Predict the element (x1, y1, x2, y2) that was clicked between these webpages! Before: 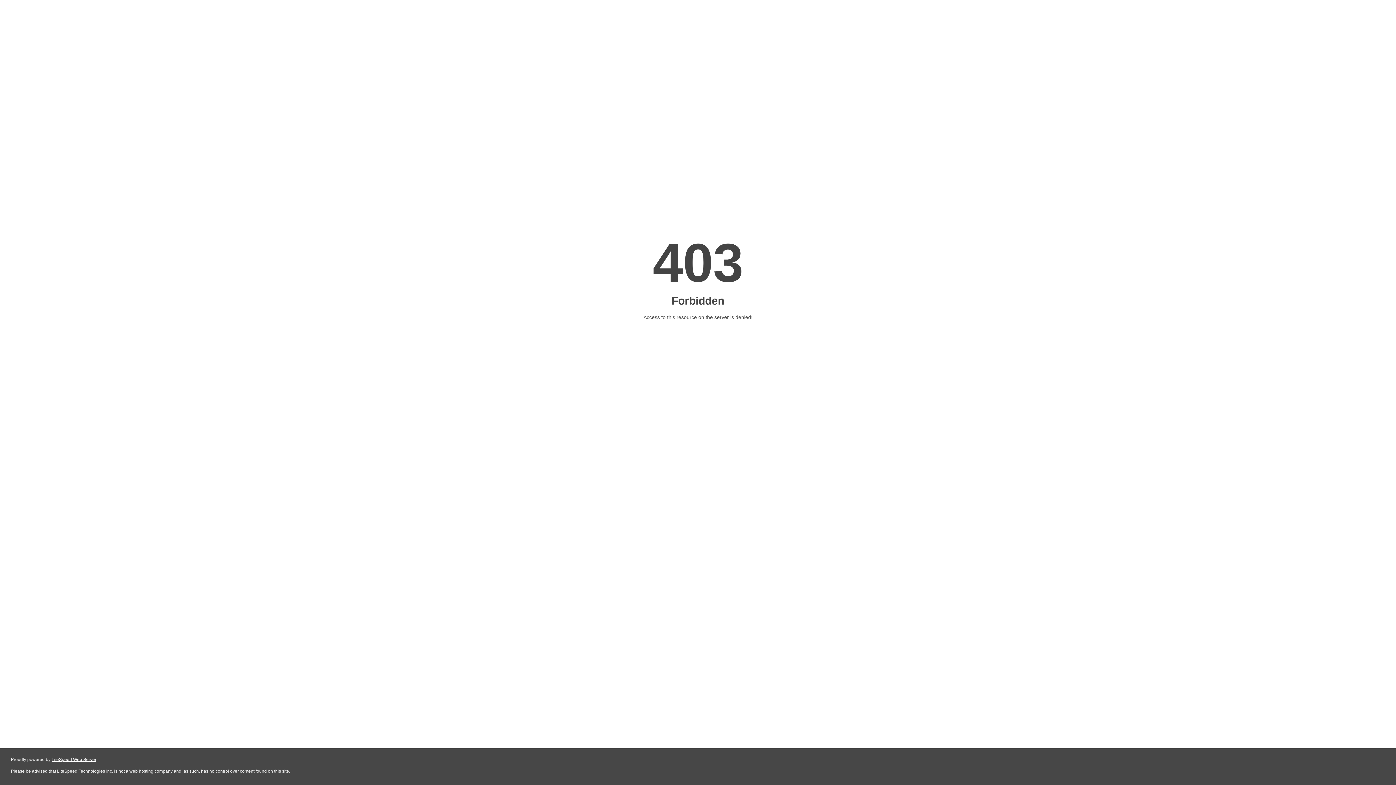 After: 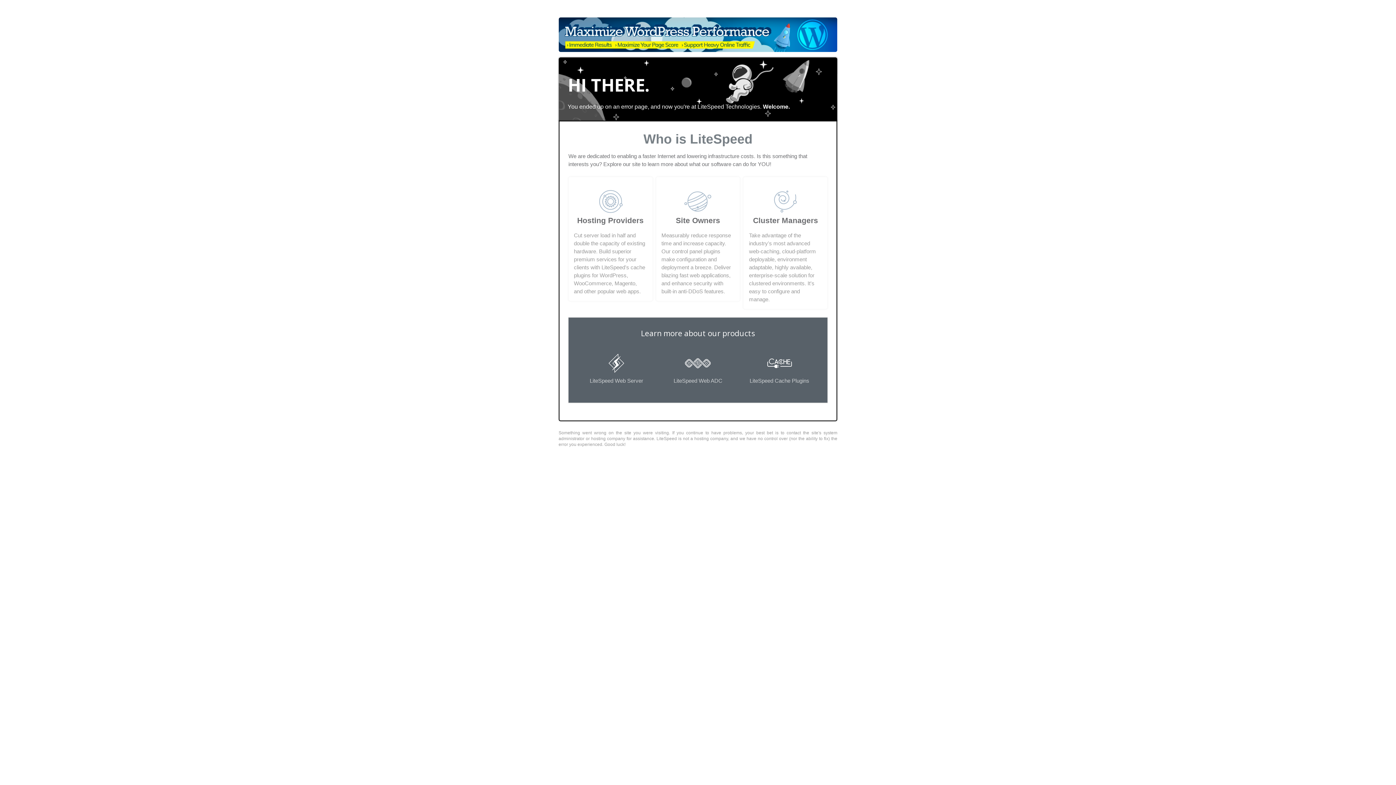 Action: label: LiteSpeed Web Server bbox: (51, 757, 96, 762)